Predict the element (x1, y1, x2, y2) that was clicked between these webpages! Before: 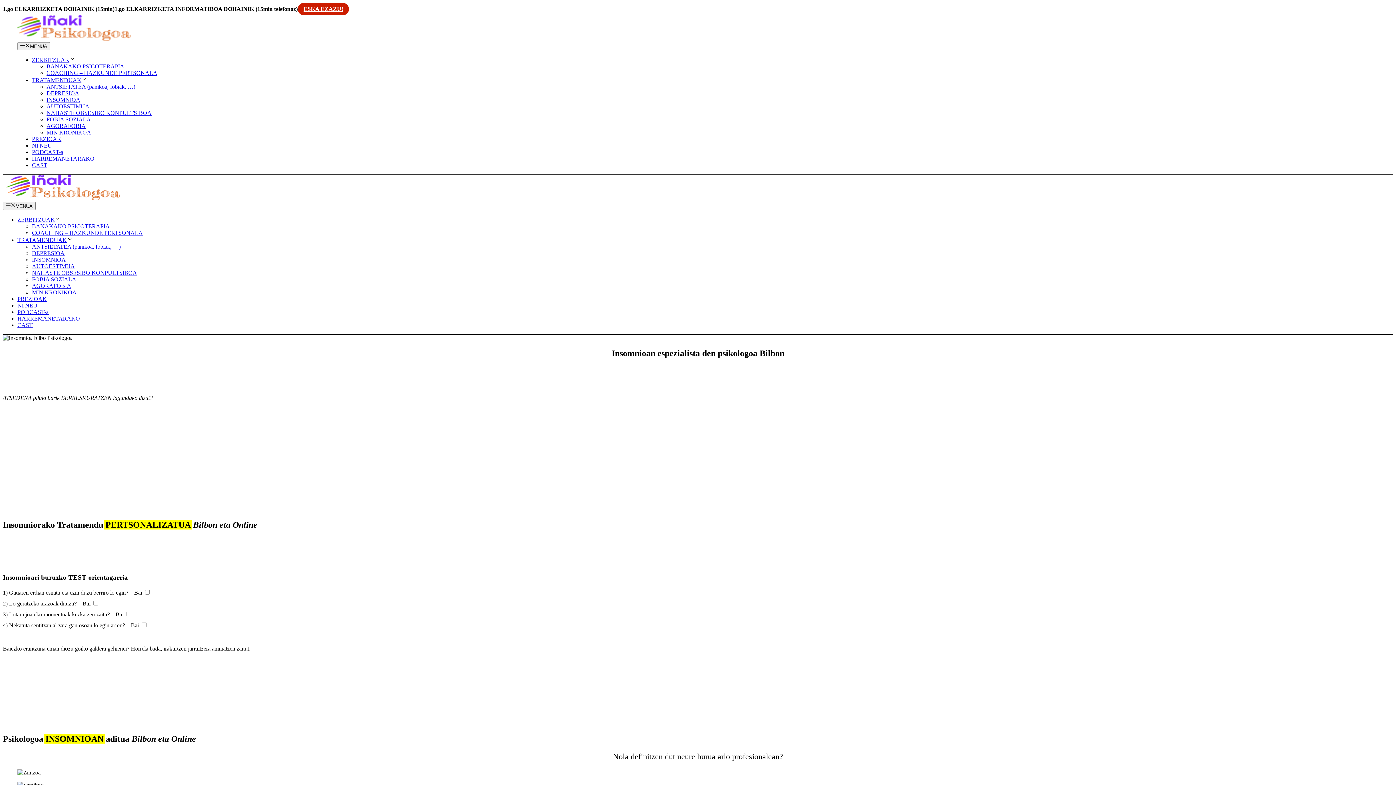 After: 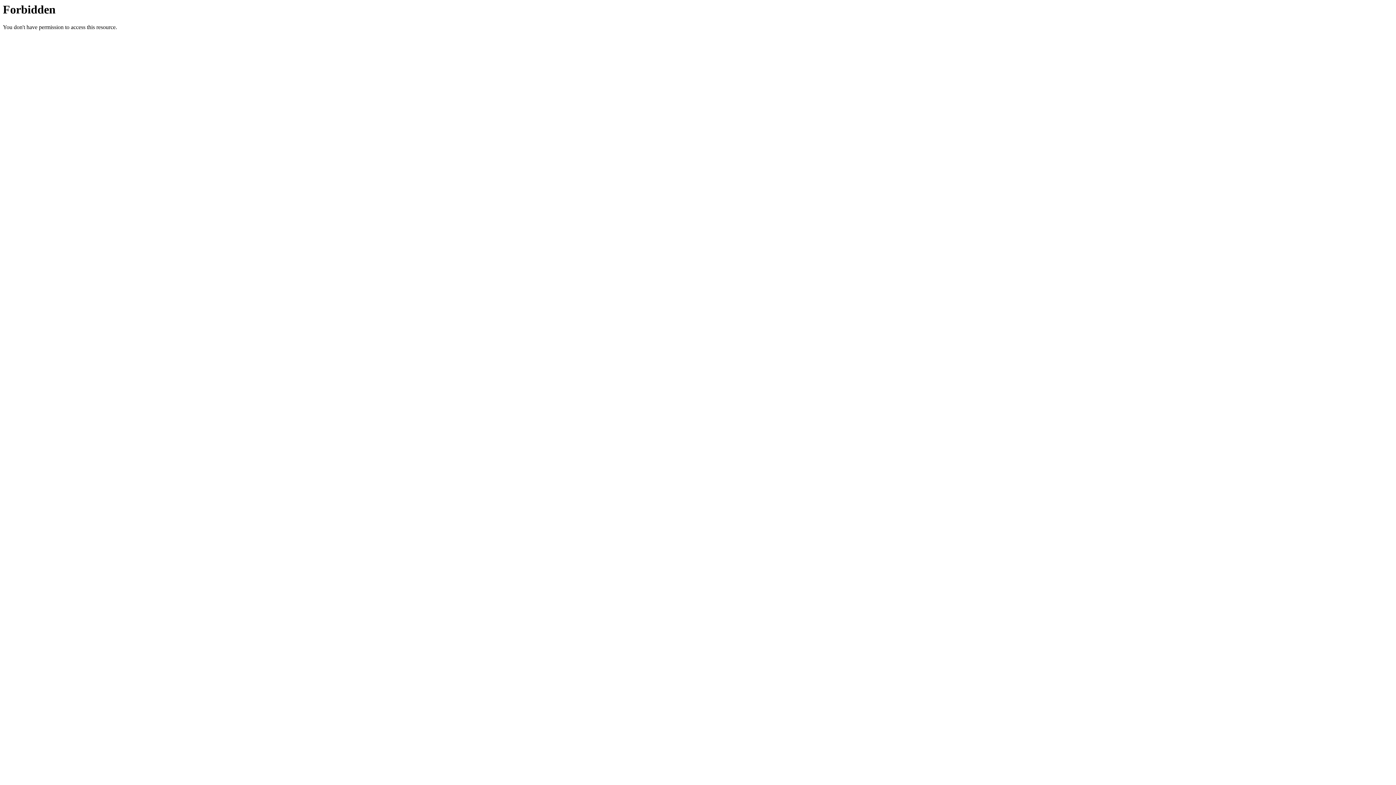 Action: label: PODCAST-a bbox: (17, 308, 48, 315)